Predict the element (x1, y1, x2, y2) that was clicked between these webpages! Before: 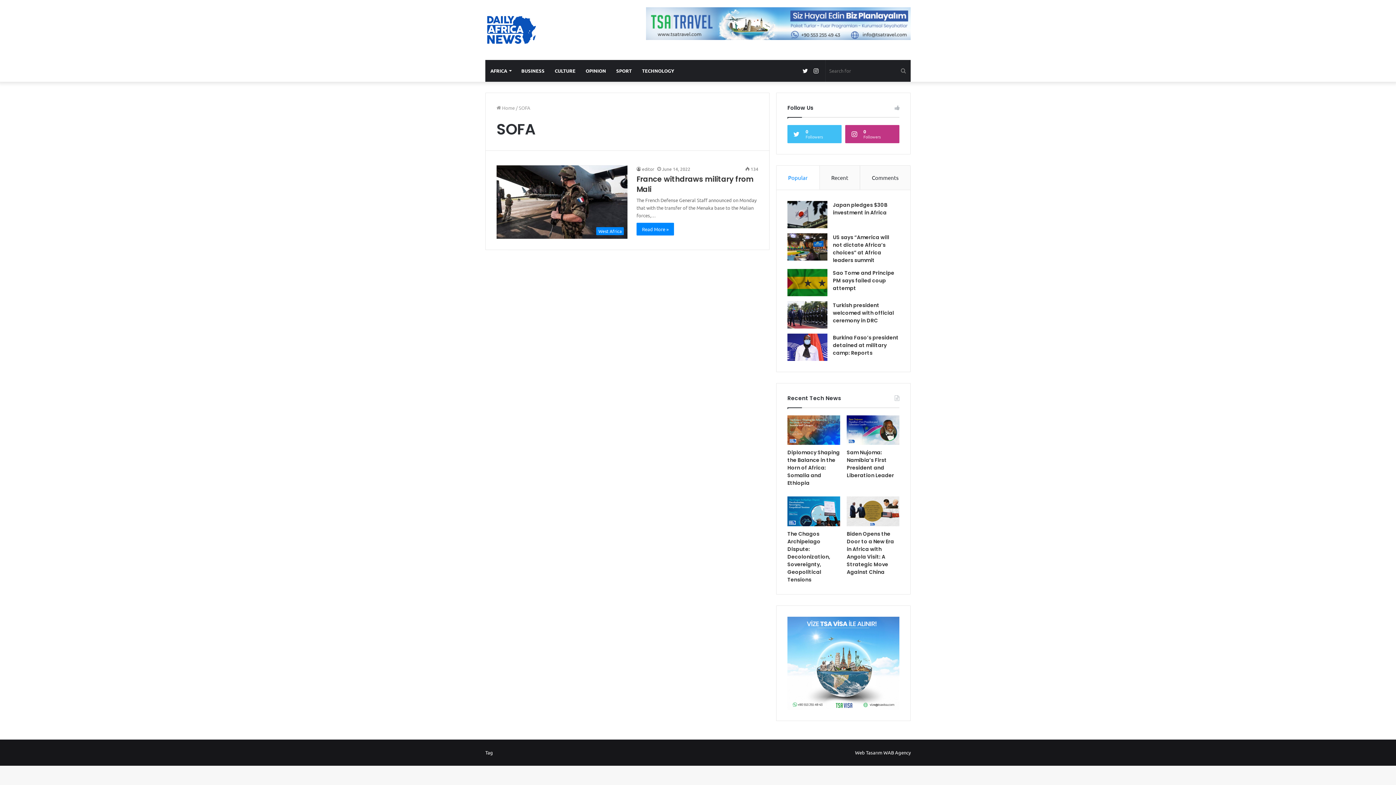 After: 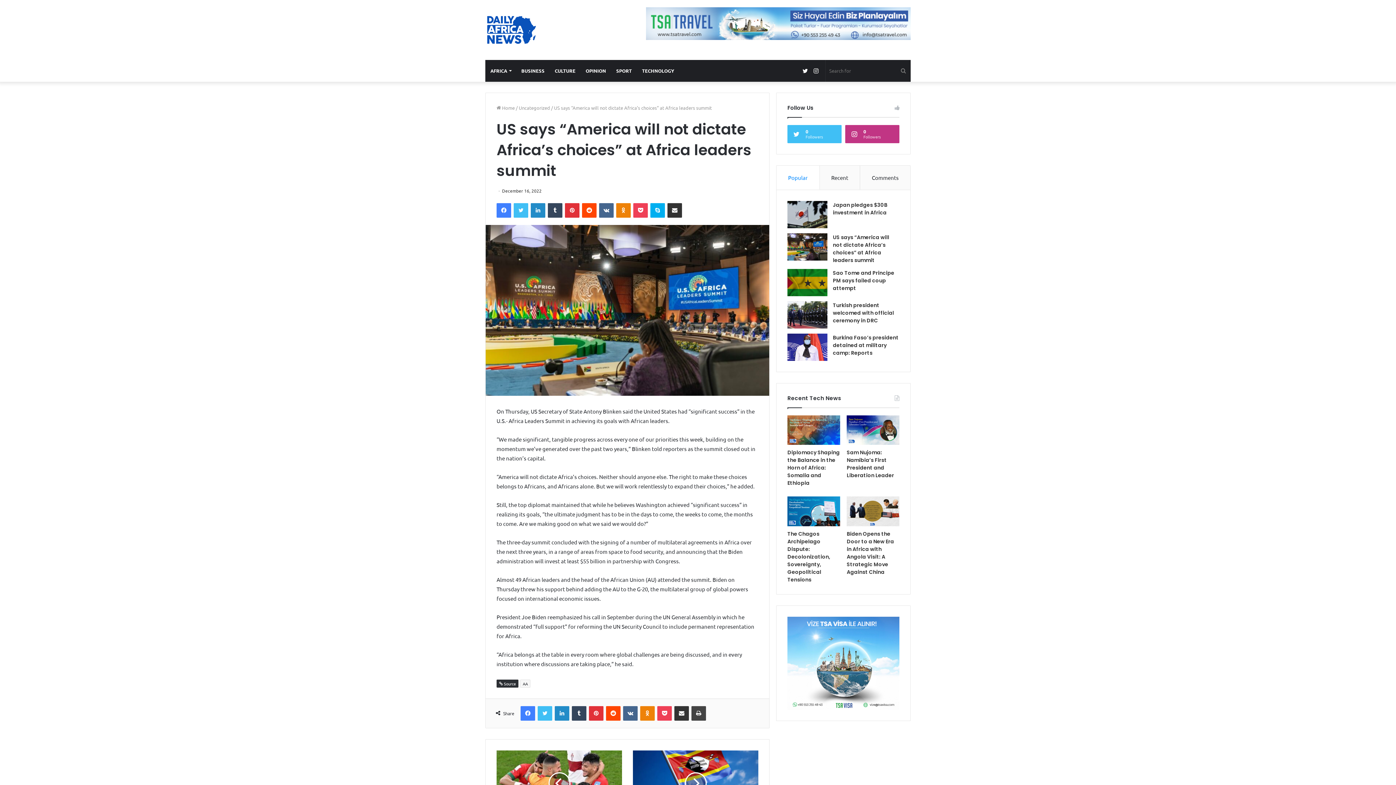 Action: bbox: (833, 233, 889, 263) label: US says “America will not dictate Africa’s choices” at Africa leaders summit